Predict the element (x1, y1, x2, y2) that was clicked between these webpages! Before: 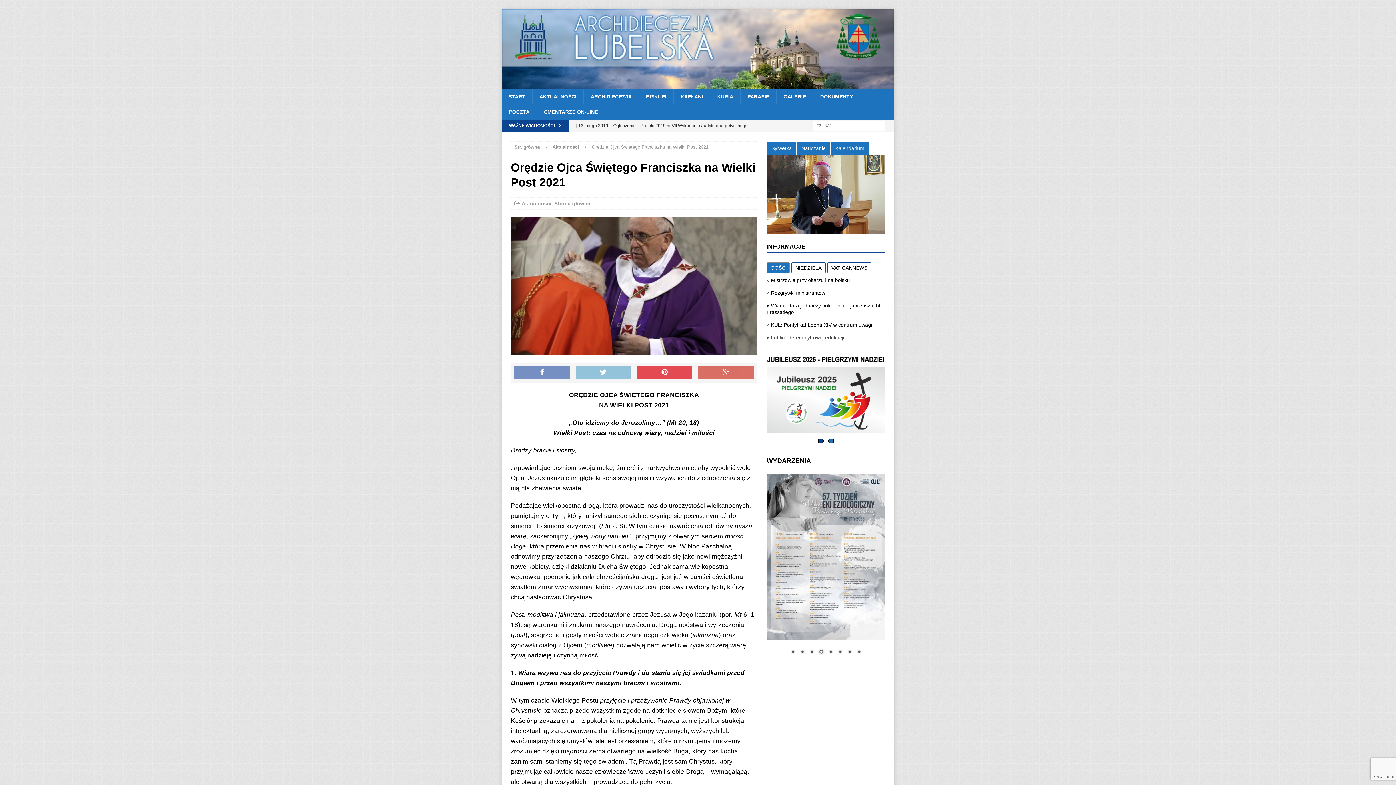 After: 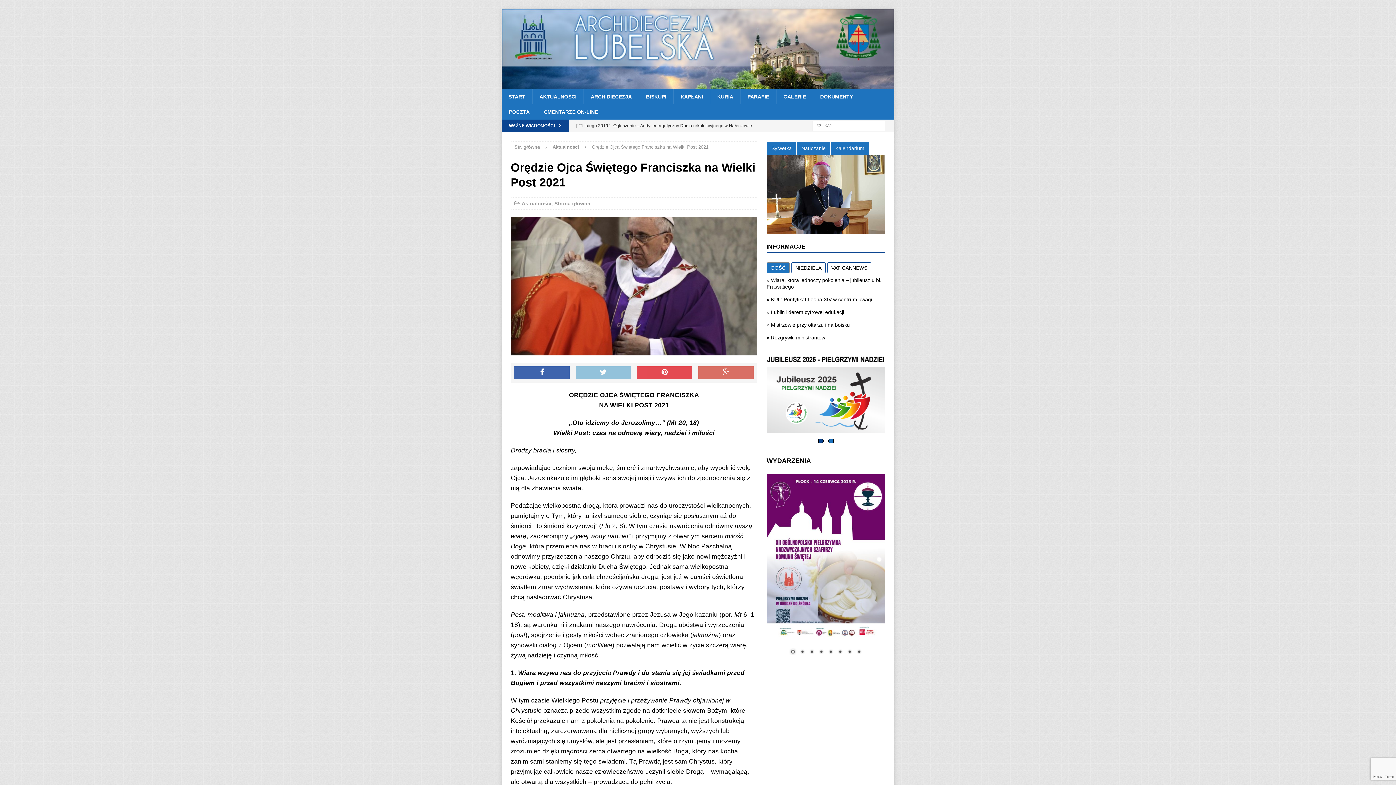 Action: bbox: (514, 366, 569, 379)